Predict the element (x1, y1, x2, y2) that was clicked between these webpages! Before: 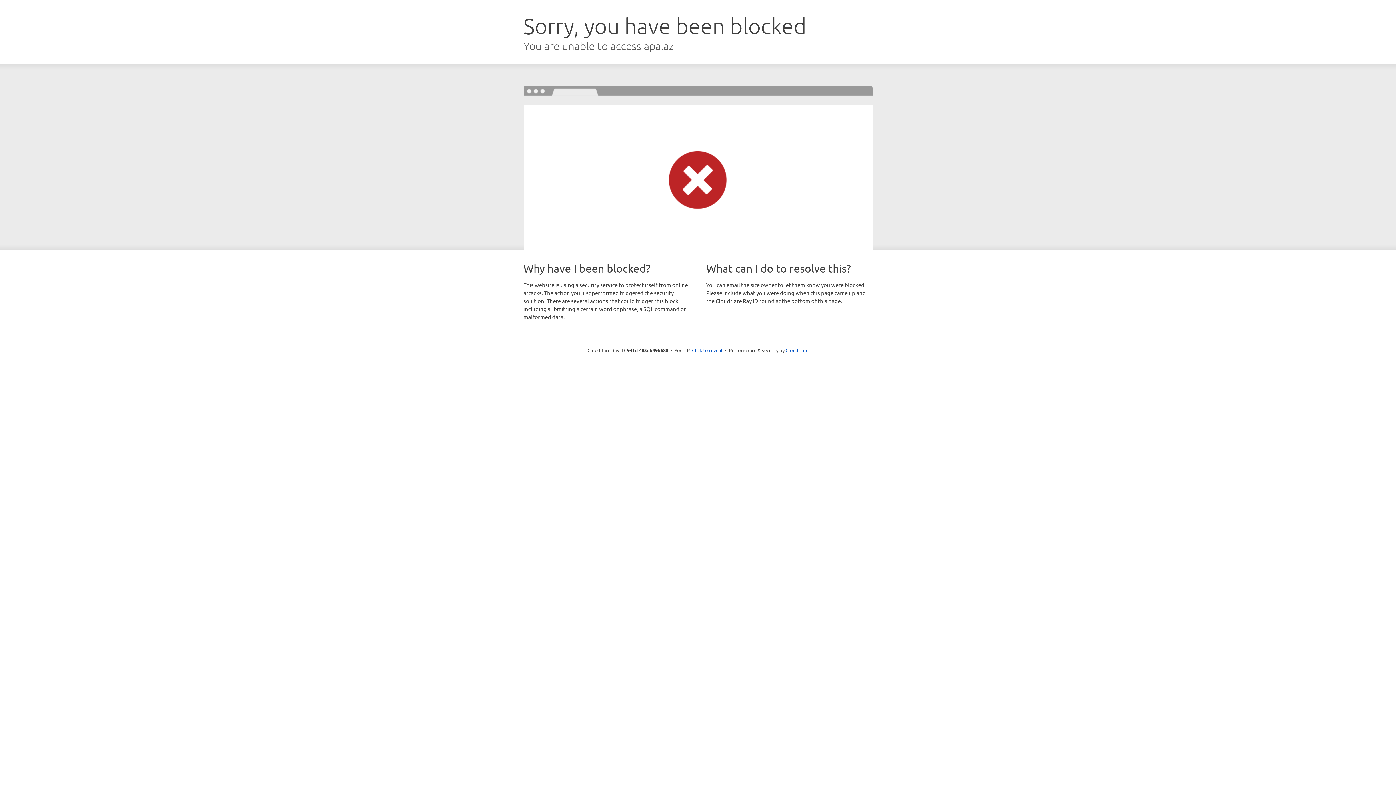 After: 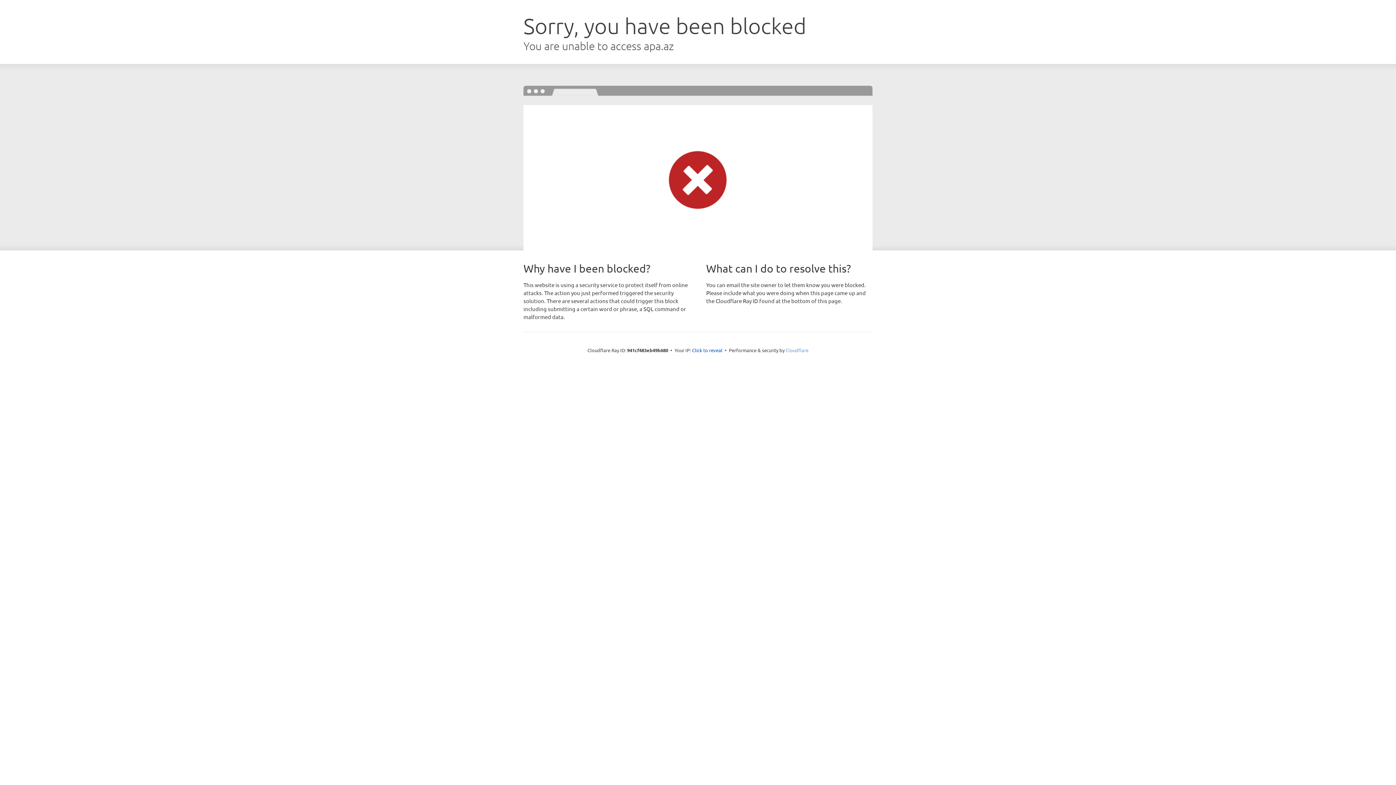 Action: label: Cloudflare bbox: (785, 347, 808, 353)